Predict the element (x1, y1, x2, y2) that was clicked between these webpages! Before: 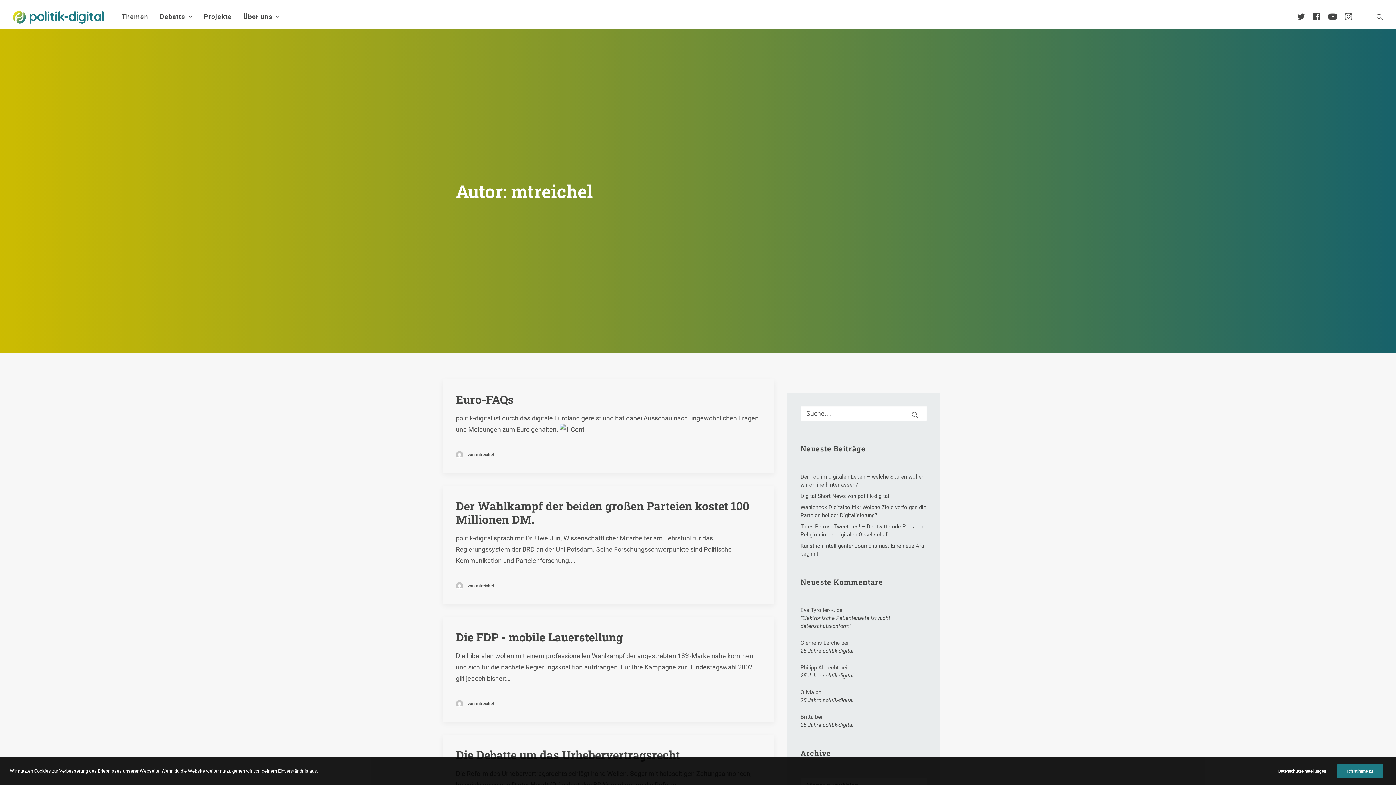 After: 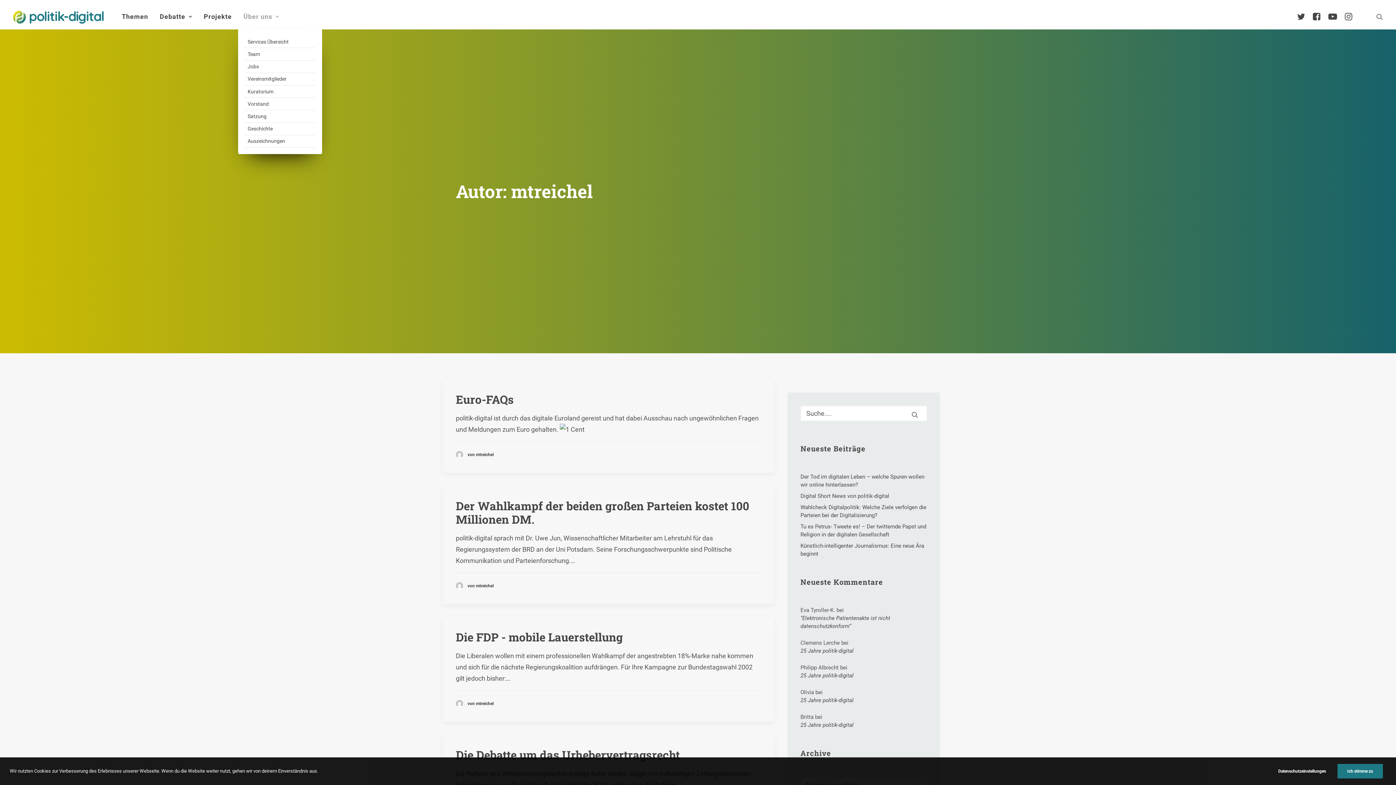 Action: bbox: (238, 4, 279, 29) label: Über uns